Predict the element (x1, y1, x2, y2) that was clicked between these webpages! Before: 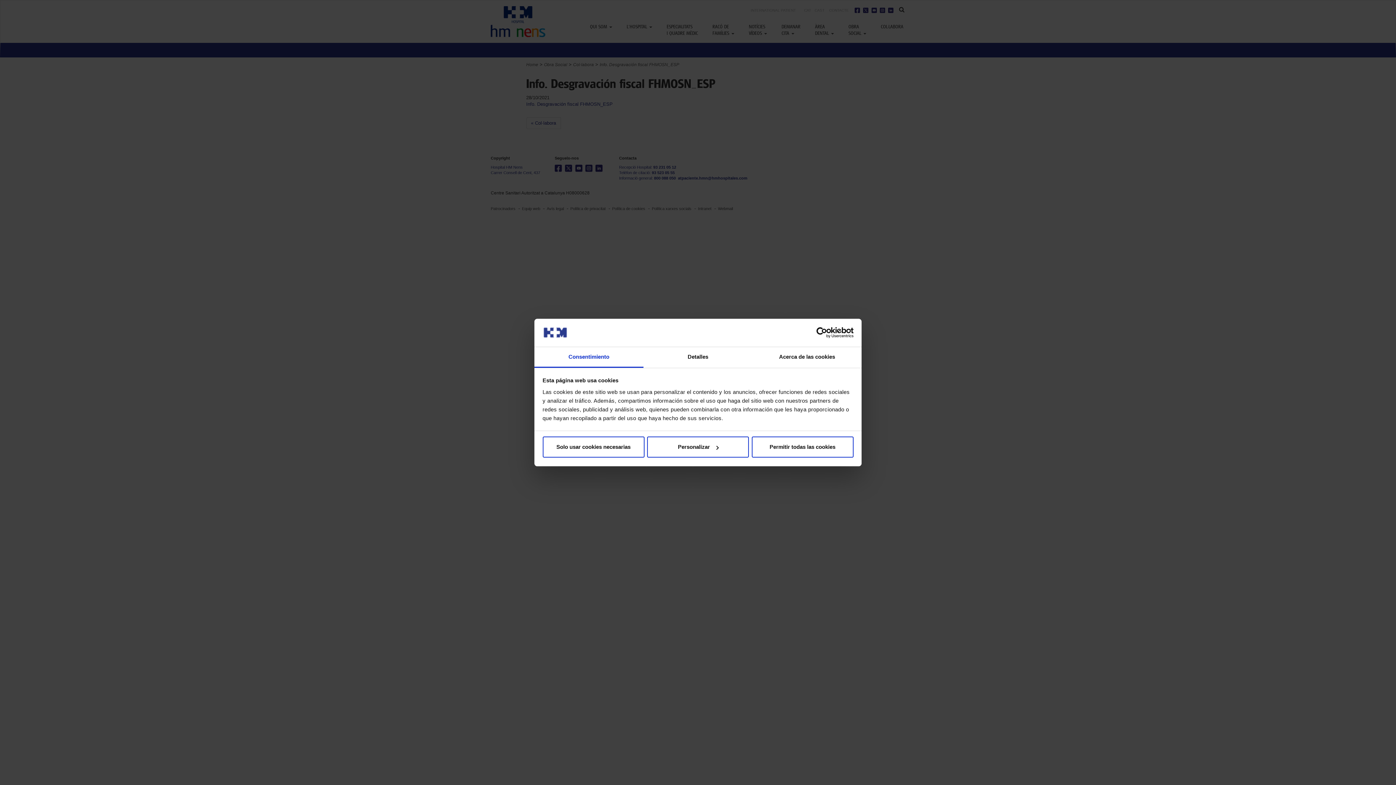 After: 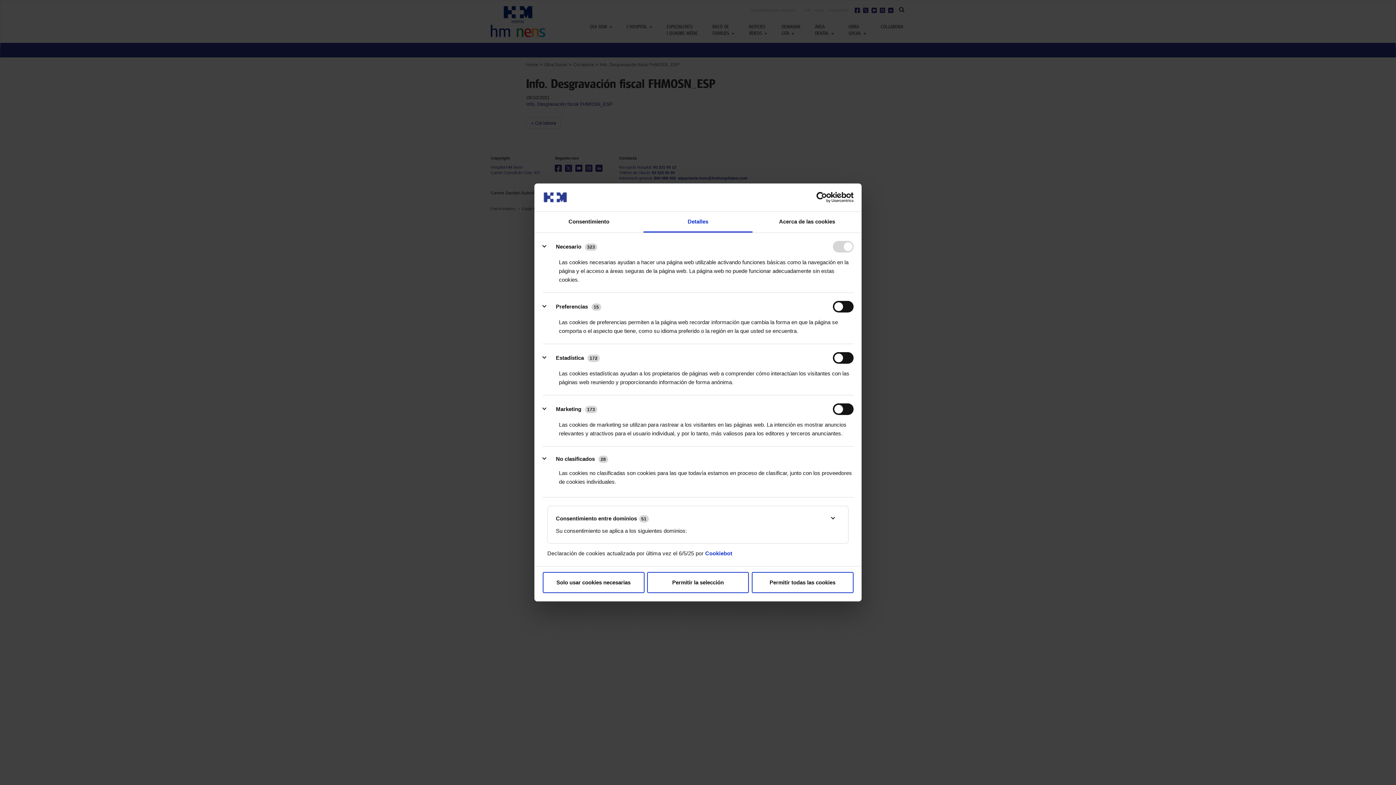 Action: bbox: (643, 347, 752, 367) label: Detalles